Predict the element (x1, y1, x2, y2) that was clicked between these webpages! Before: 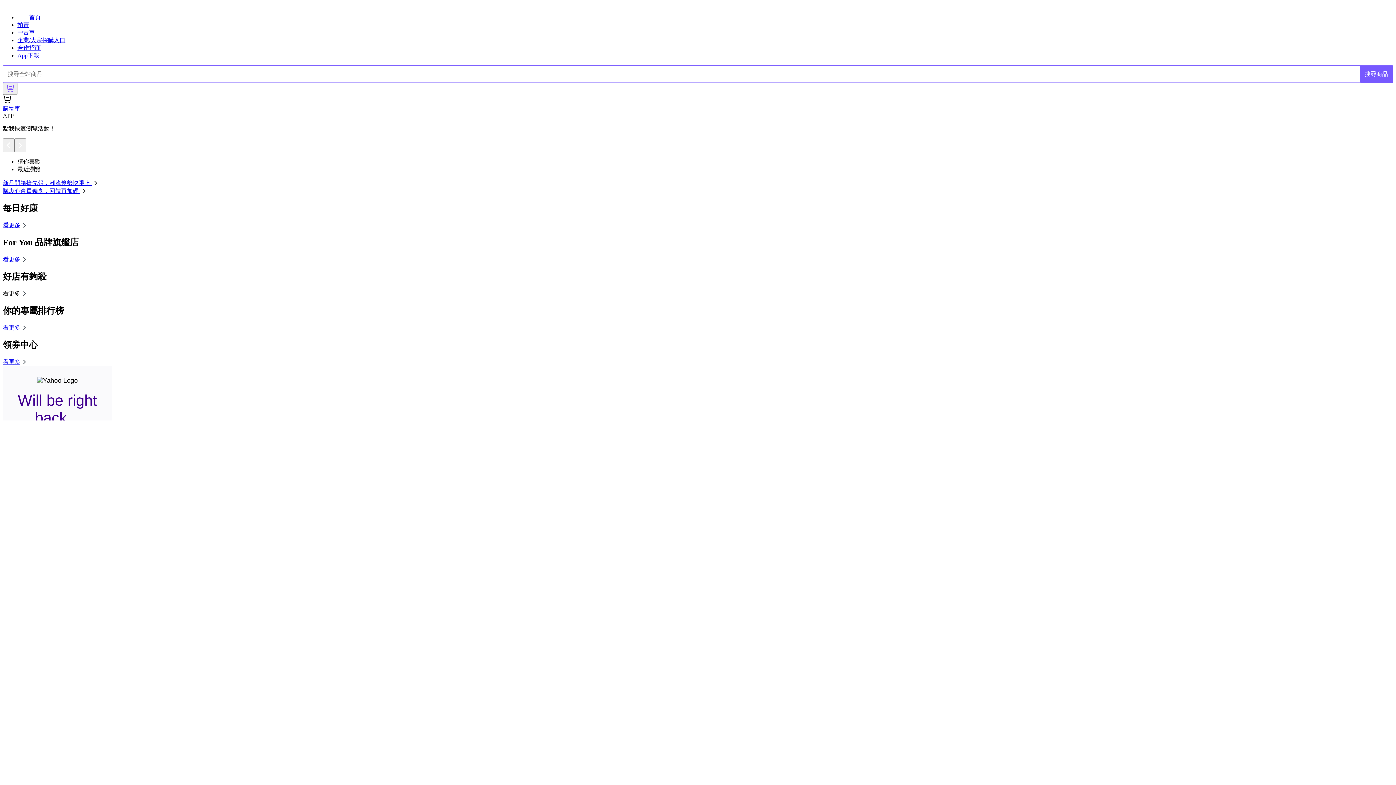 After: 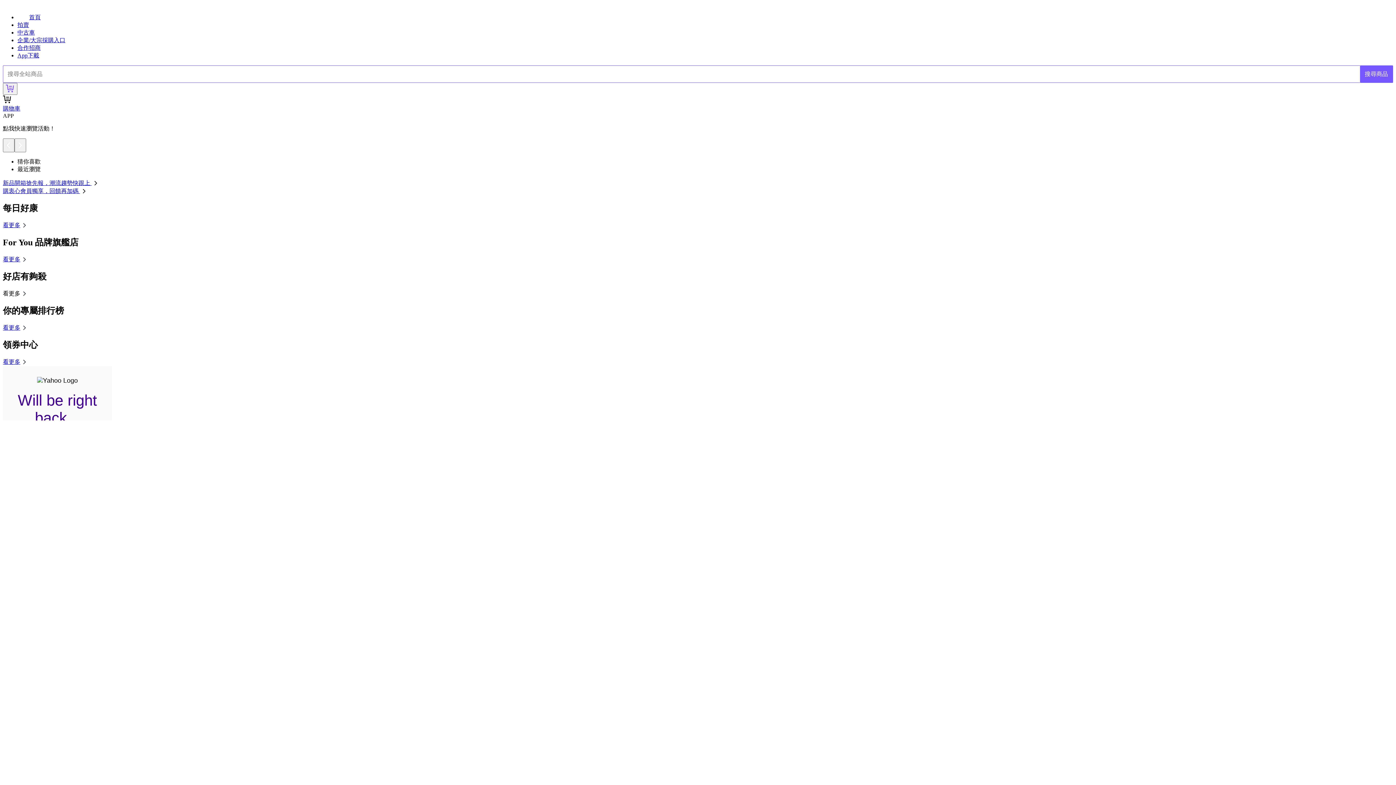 Action: label: 新品開箱搶先報，潮流趨勢快跟上  bbox: (2, 180, 99, 186)